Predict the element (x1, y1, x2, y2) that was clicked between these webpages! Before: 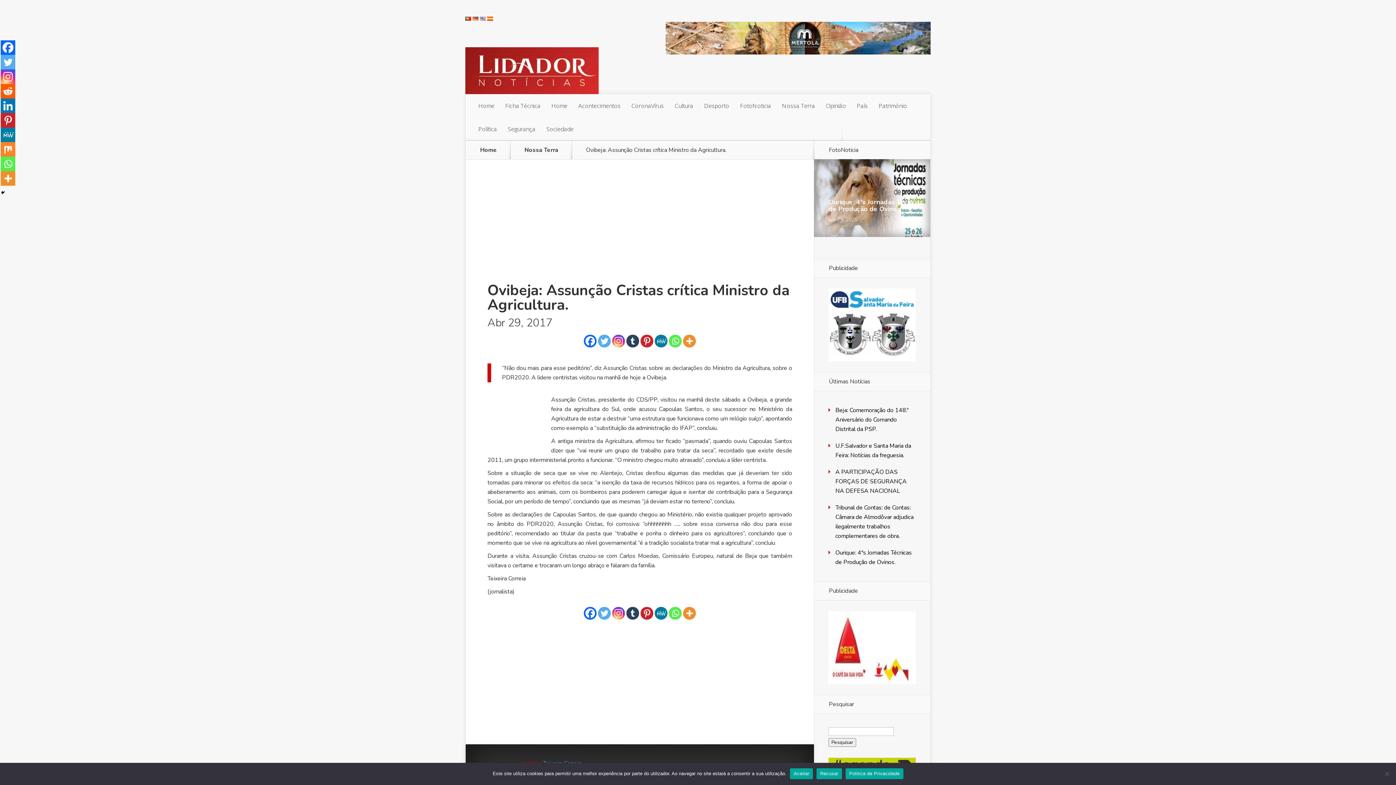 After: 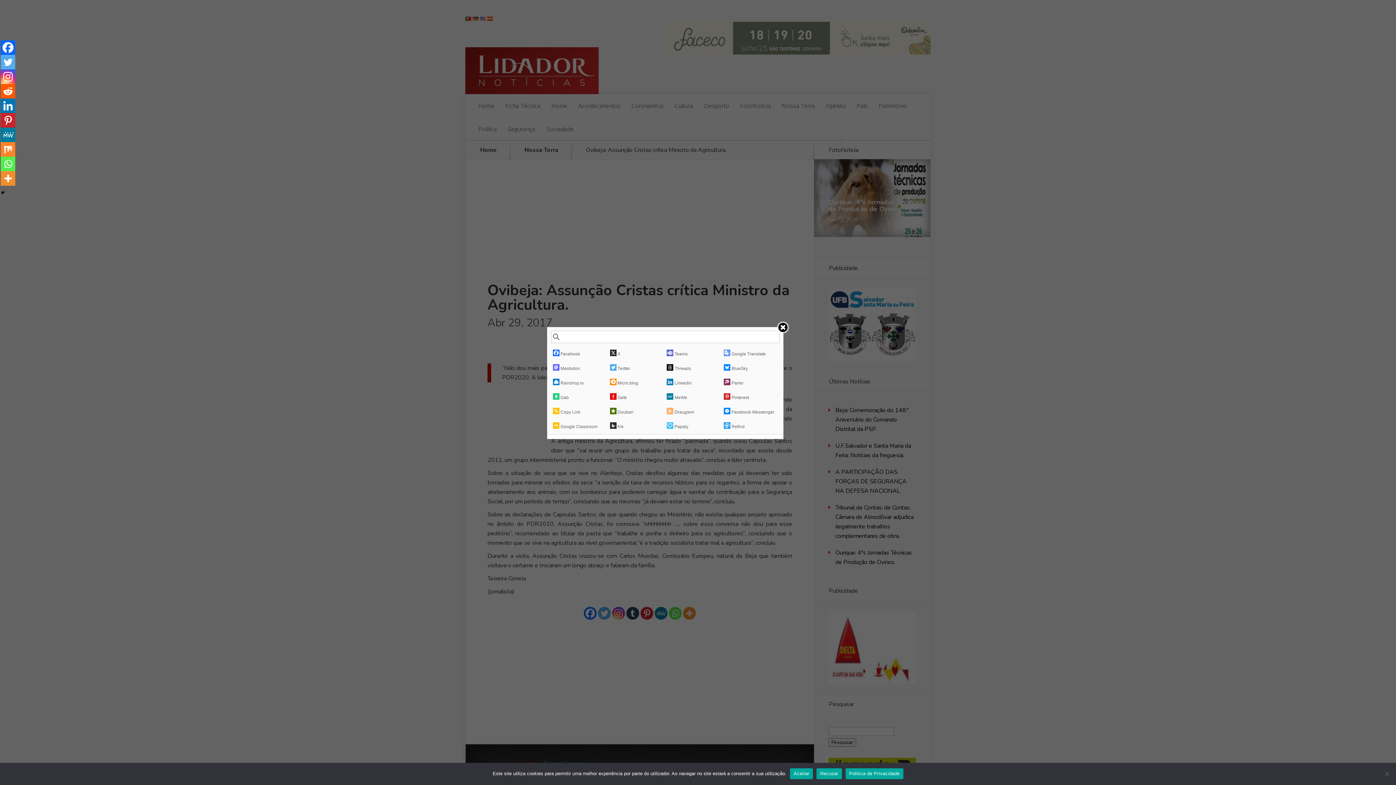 Action: bbox: (0, 171, 15, 185) label: More